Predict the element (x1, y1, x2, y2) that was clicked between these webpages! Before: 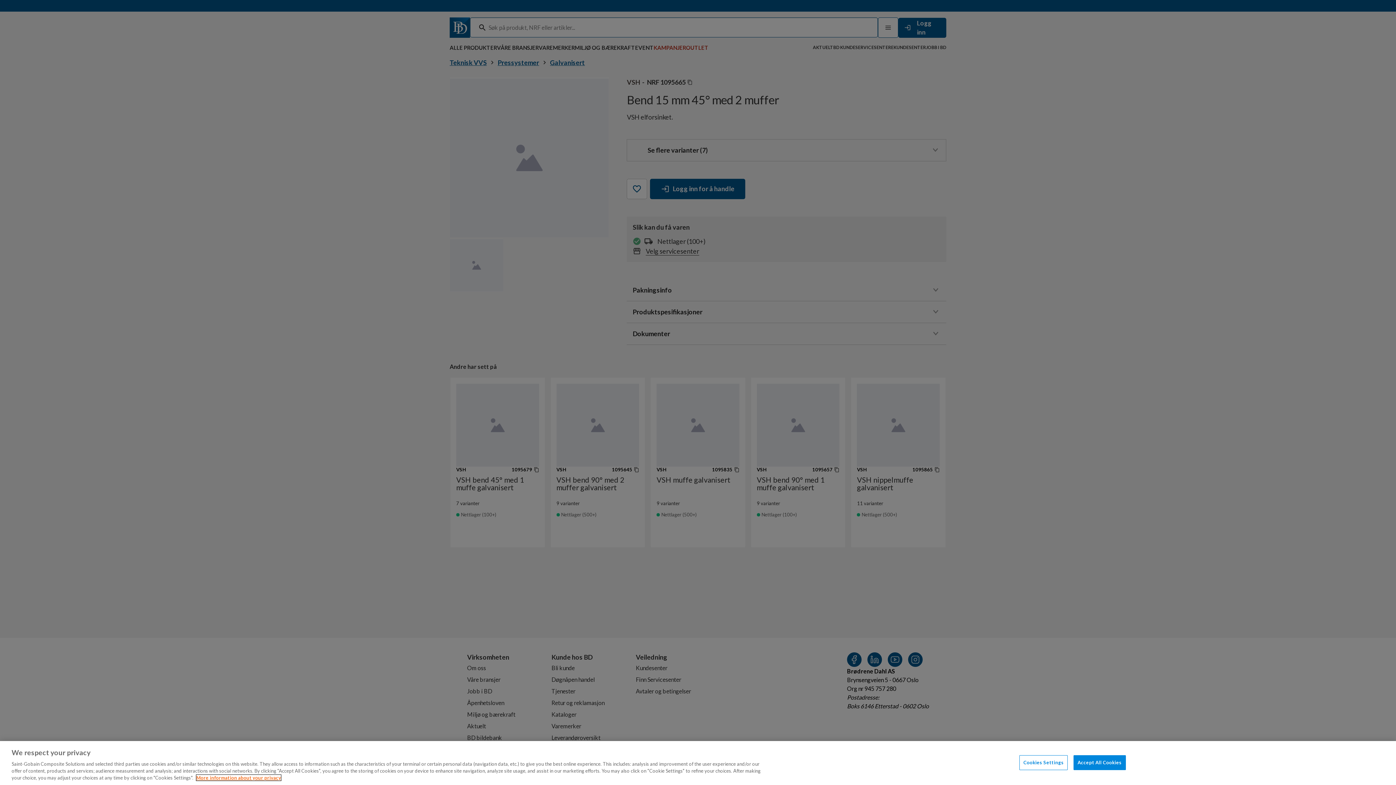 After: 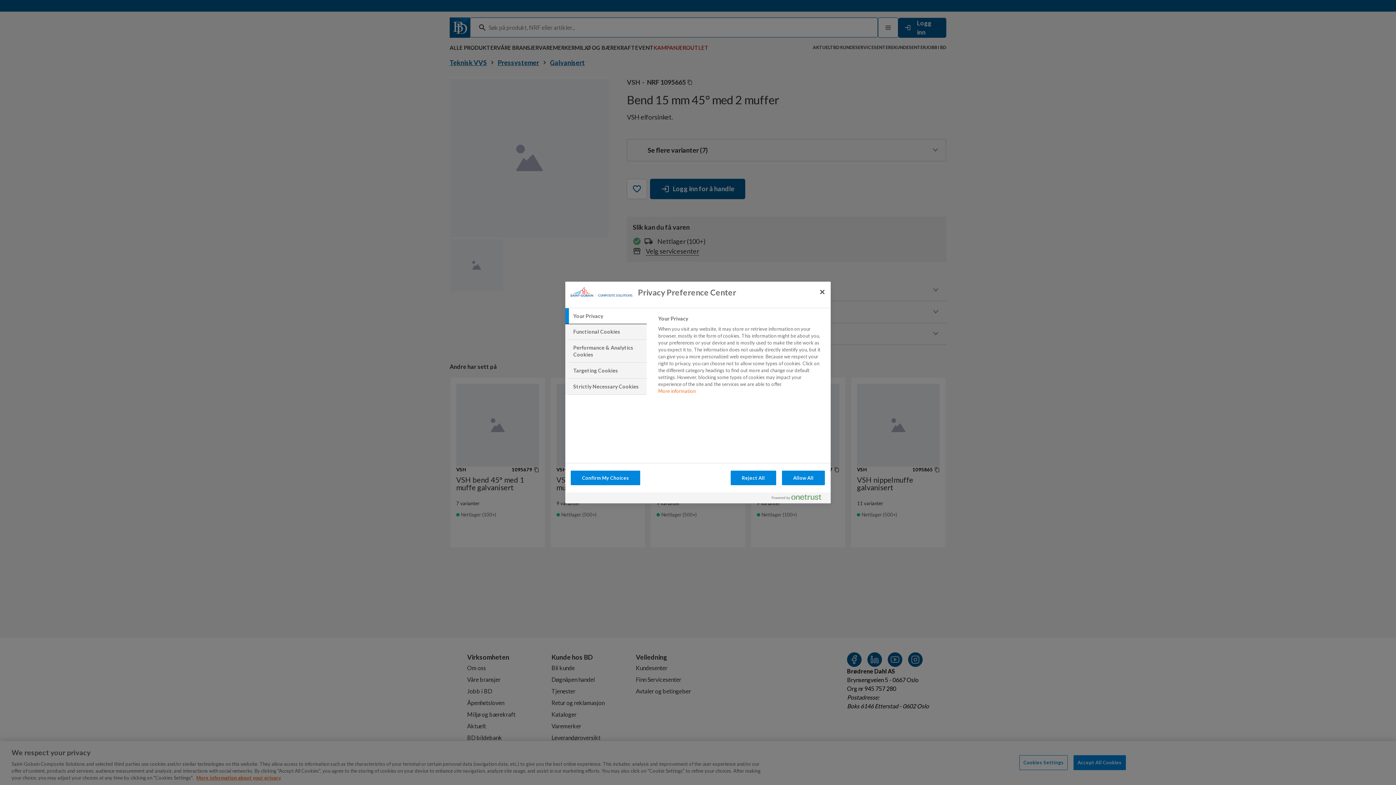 Action: bbox: (1019, 755, 1068, 770) label: Cookies Settings